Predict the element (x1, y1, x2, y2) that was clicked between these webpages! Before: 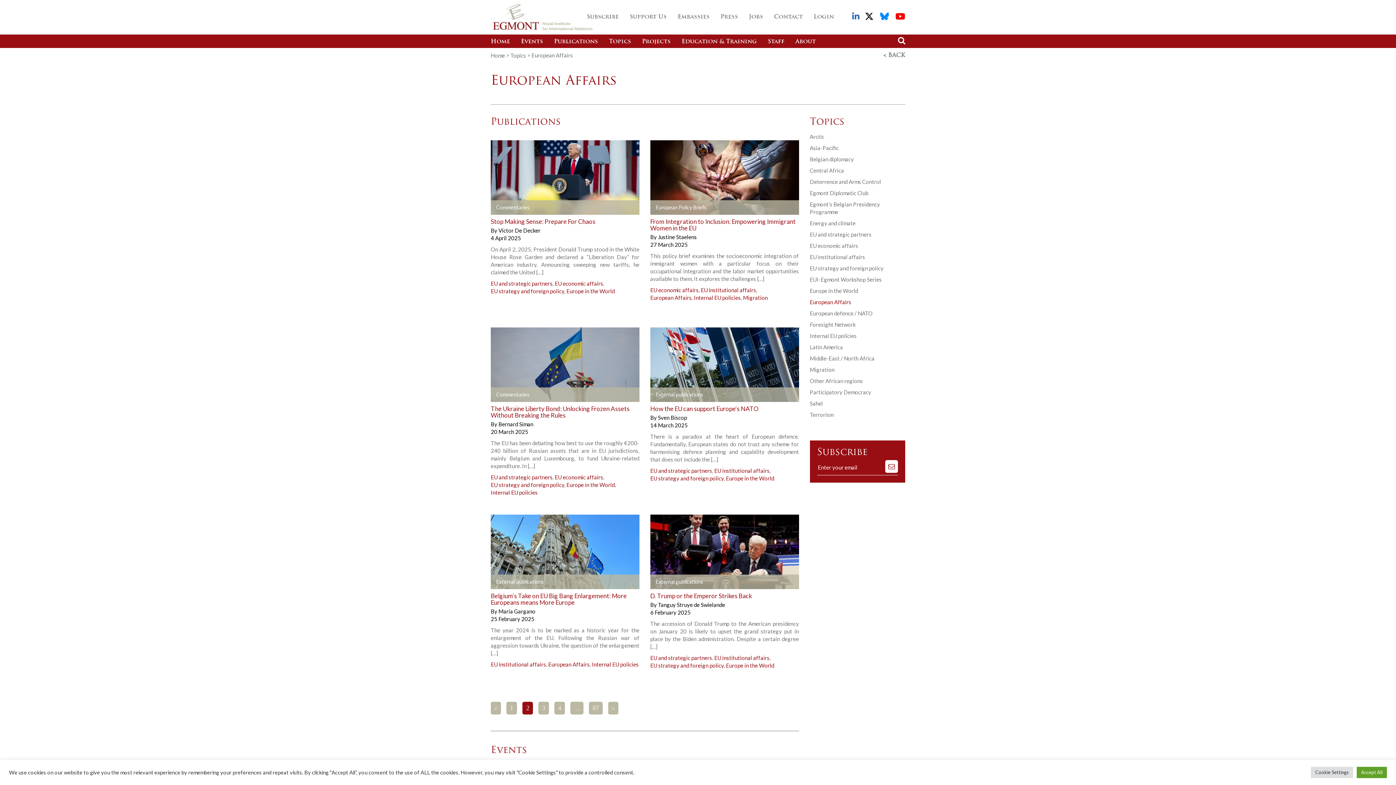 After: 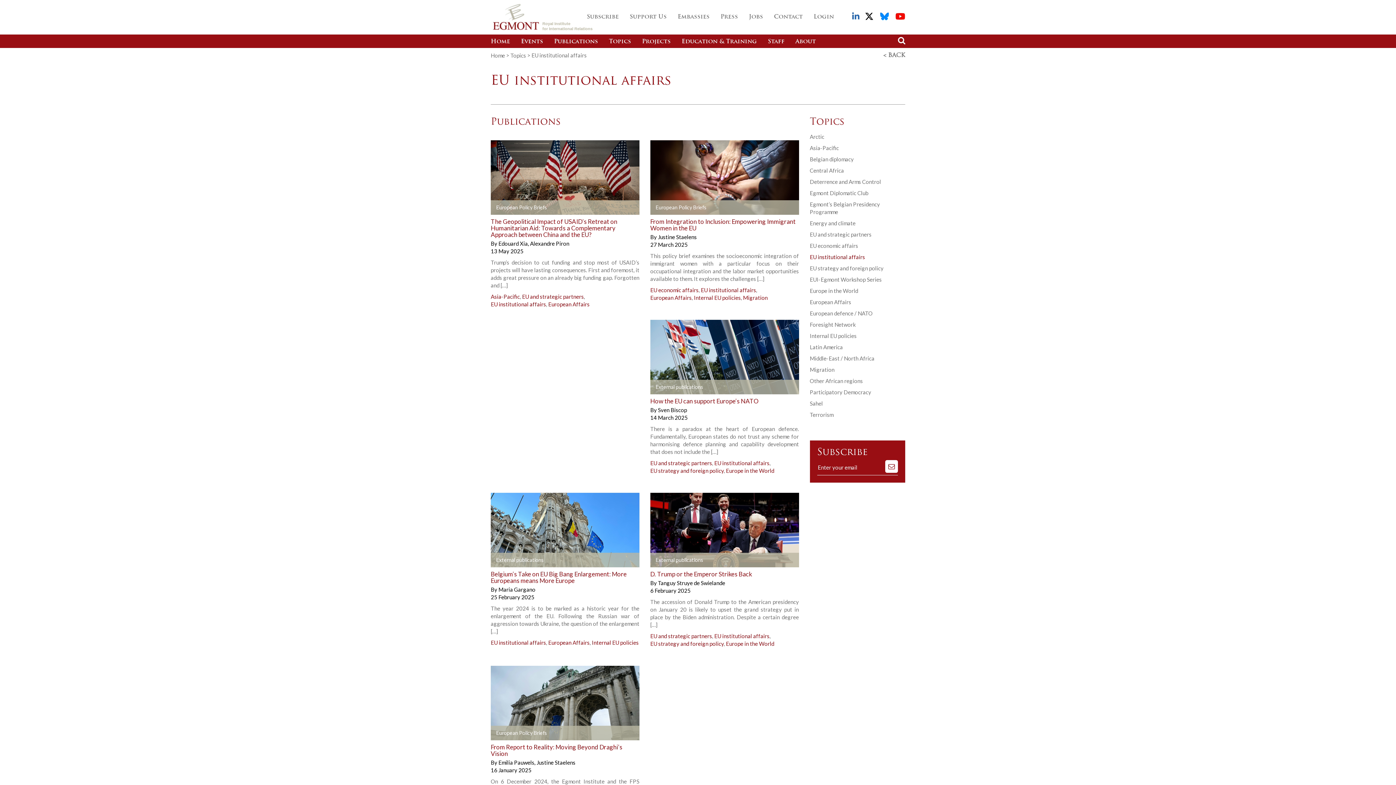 Action: bbox: (701, 286, 756, 293) label: EU institutional affairs